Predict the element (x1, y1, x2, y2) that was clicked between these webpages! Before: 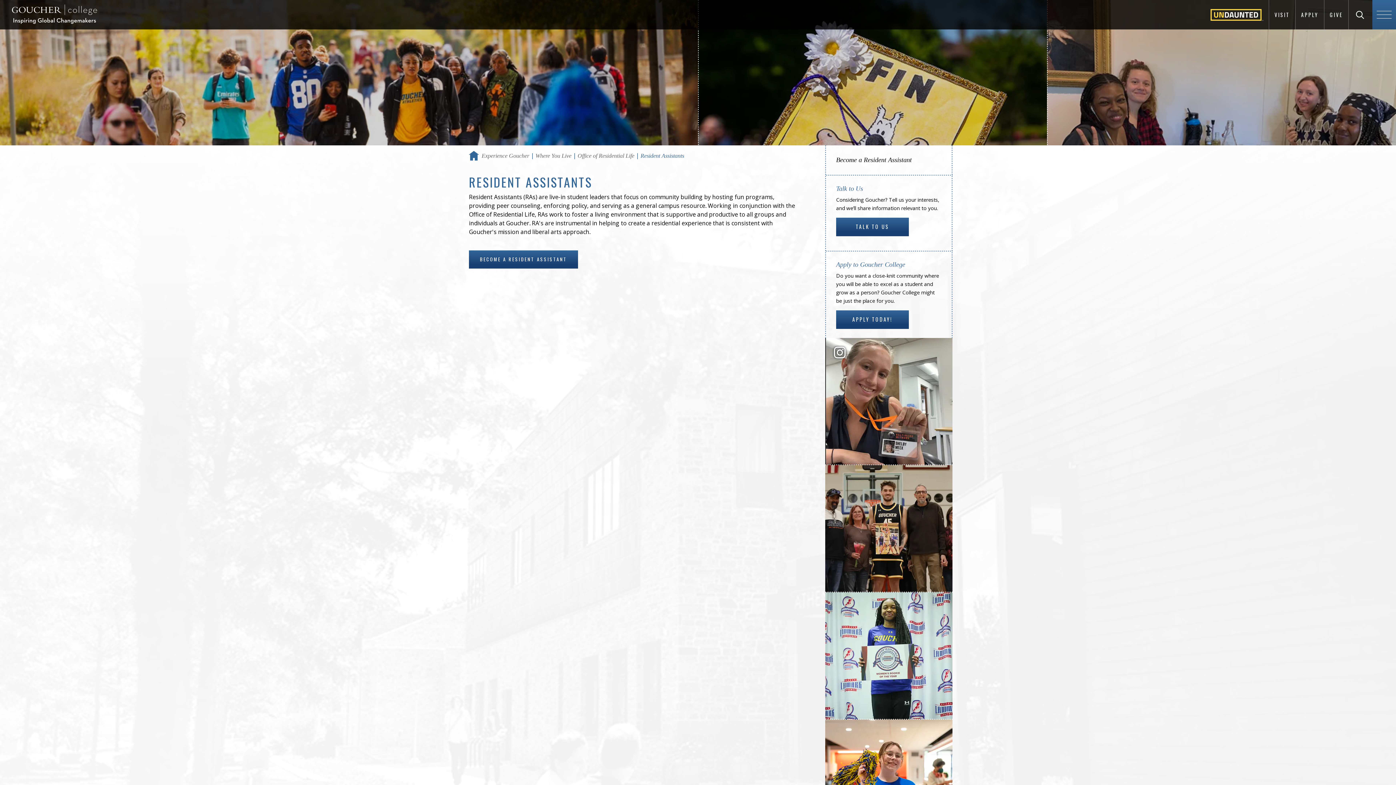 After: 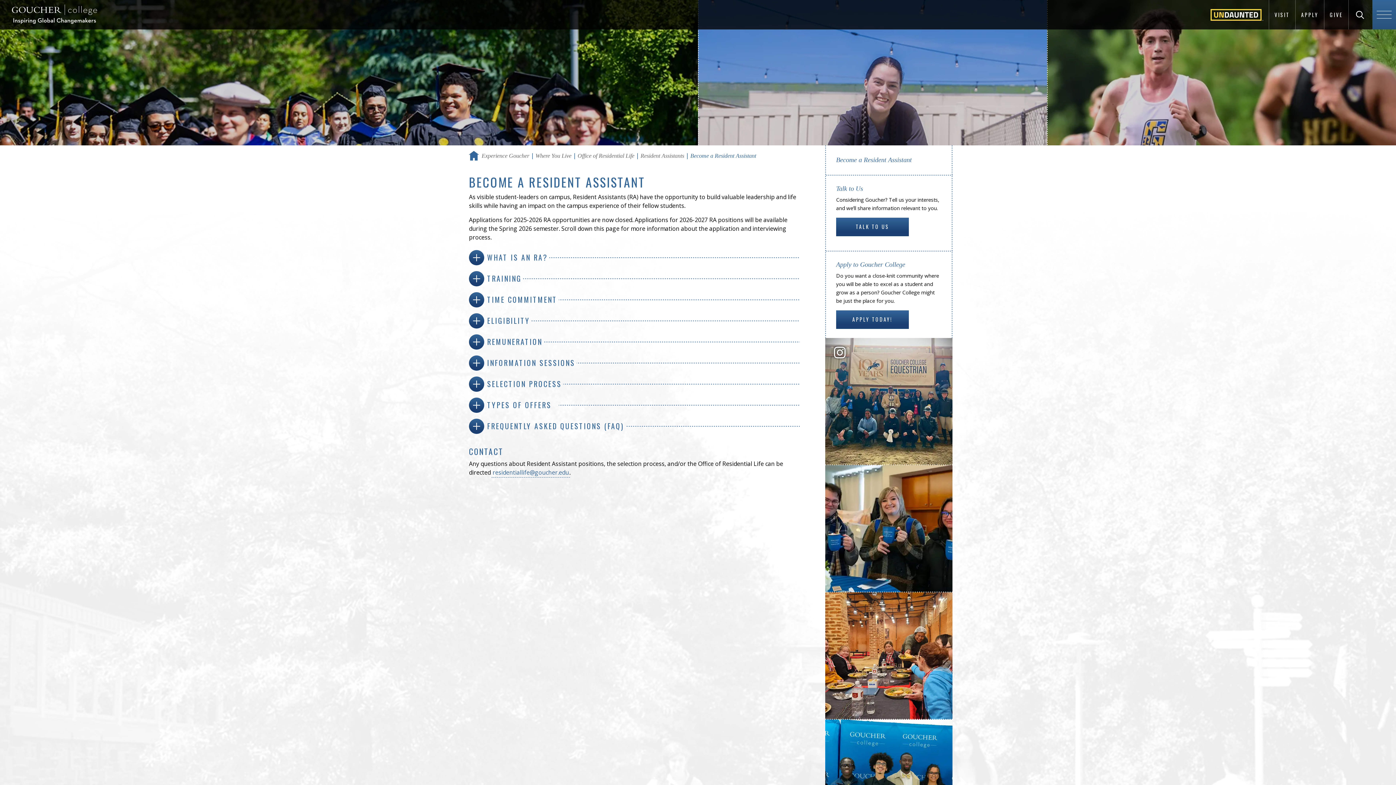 Action: label: Become a Resident Assistant bbox: (836, 154, 941, 165)